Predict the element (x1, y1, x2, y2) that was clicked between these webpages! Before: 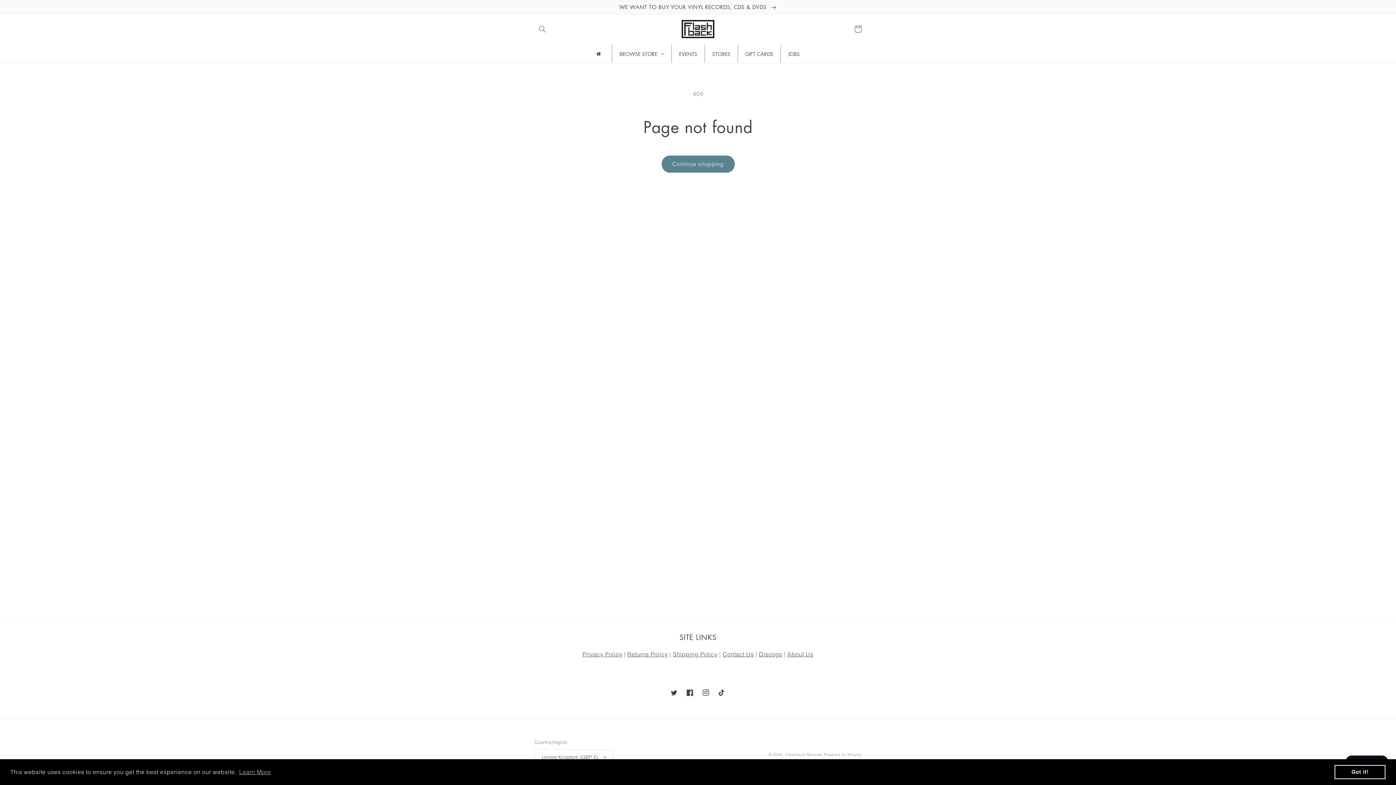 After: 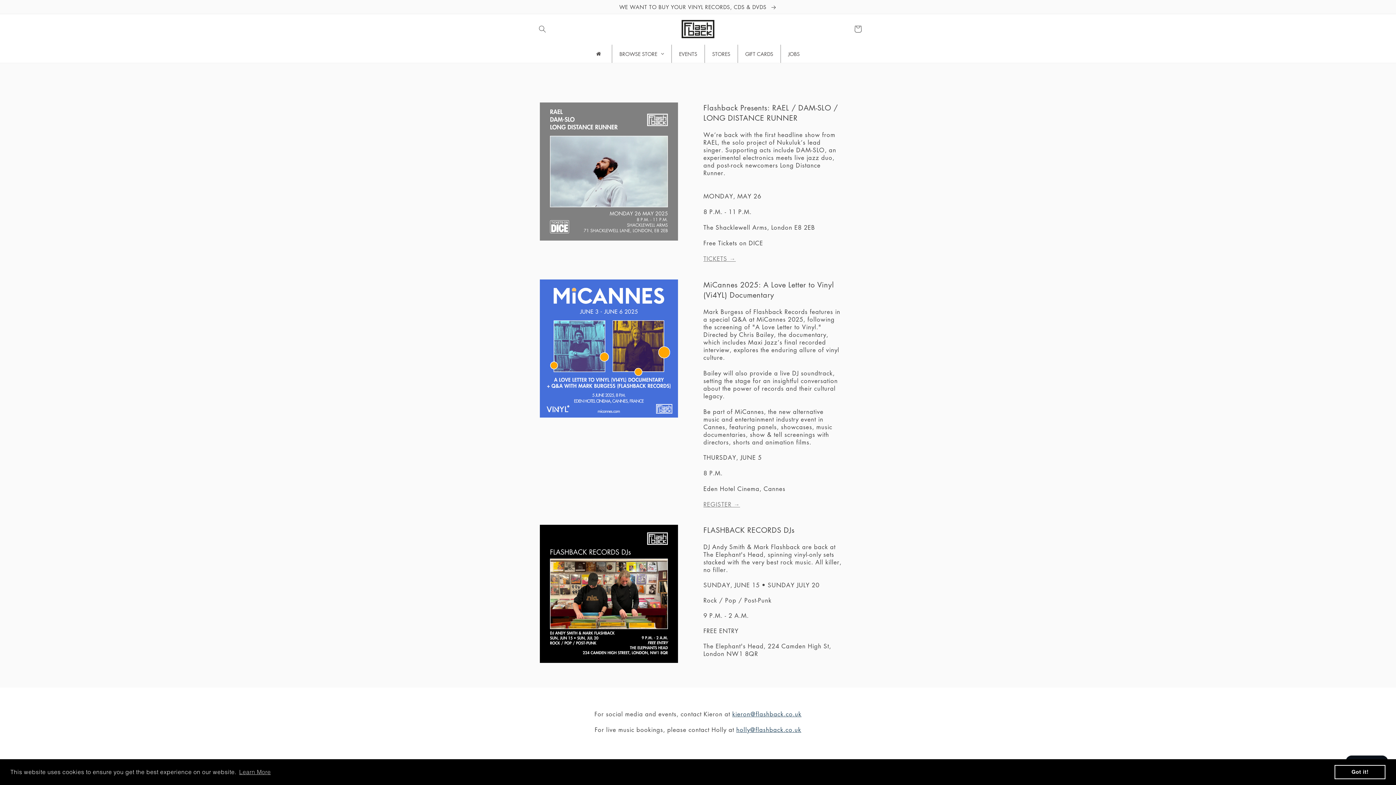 Action: label: EVENTS bbox: (672, 44, 704, 63)